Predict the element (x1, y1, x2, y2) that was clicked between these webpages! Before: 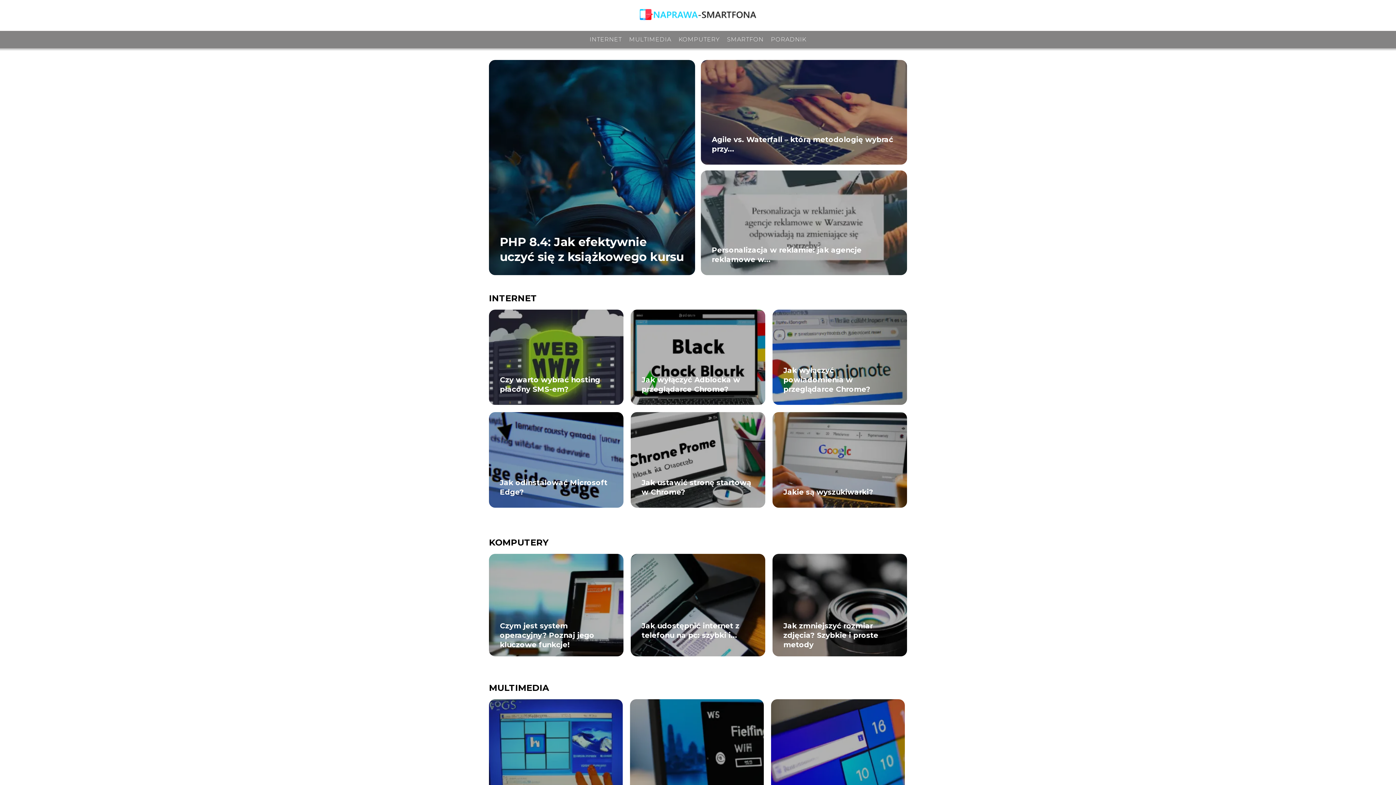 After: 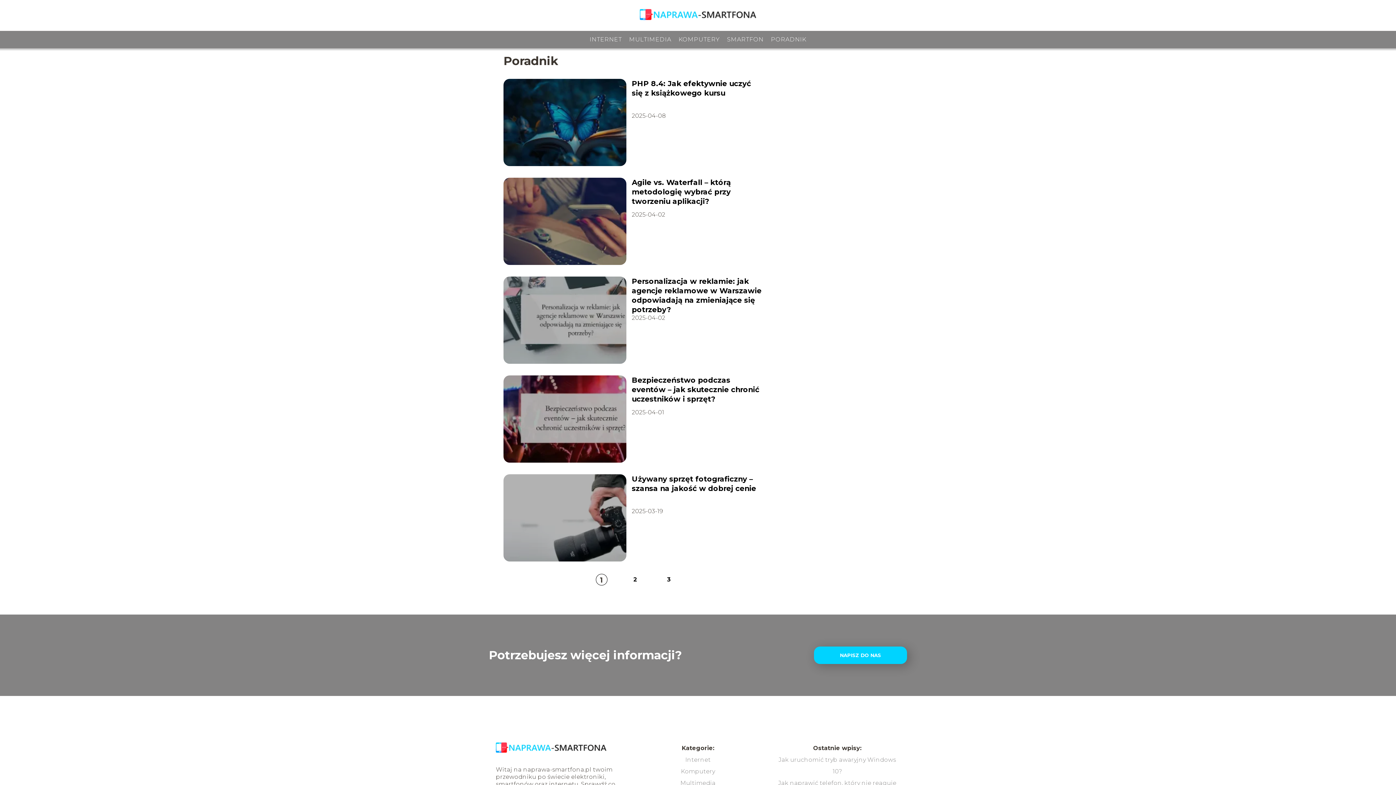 Action: label: PORADNIK bbox: (771, 36, 806, 42)